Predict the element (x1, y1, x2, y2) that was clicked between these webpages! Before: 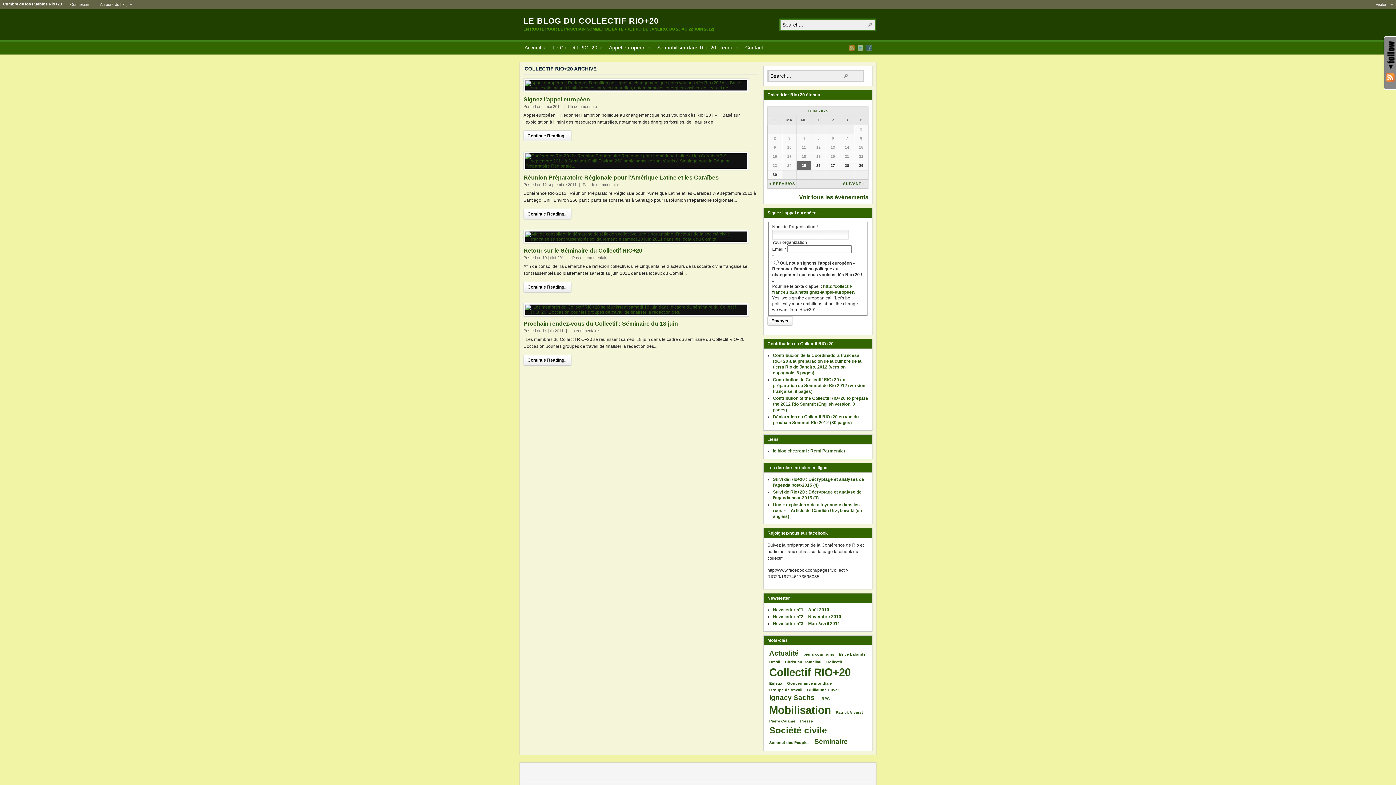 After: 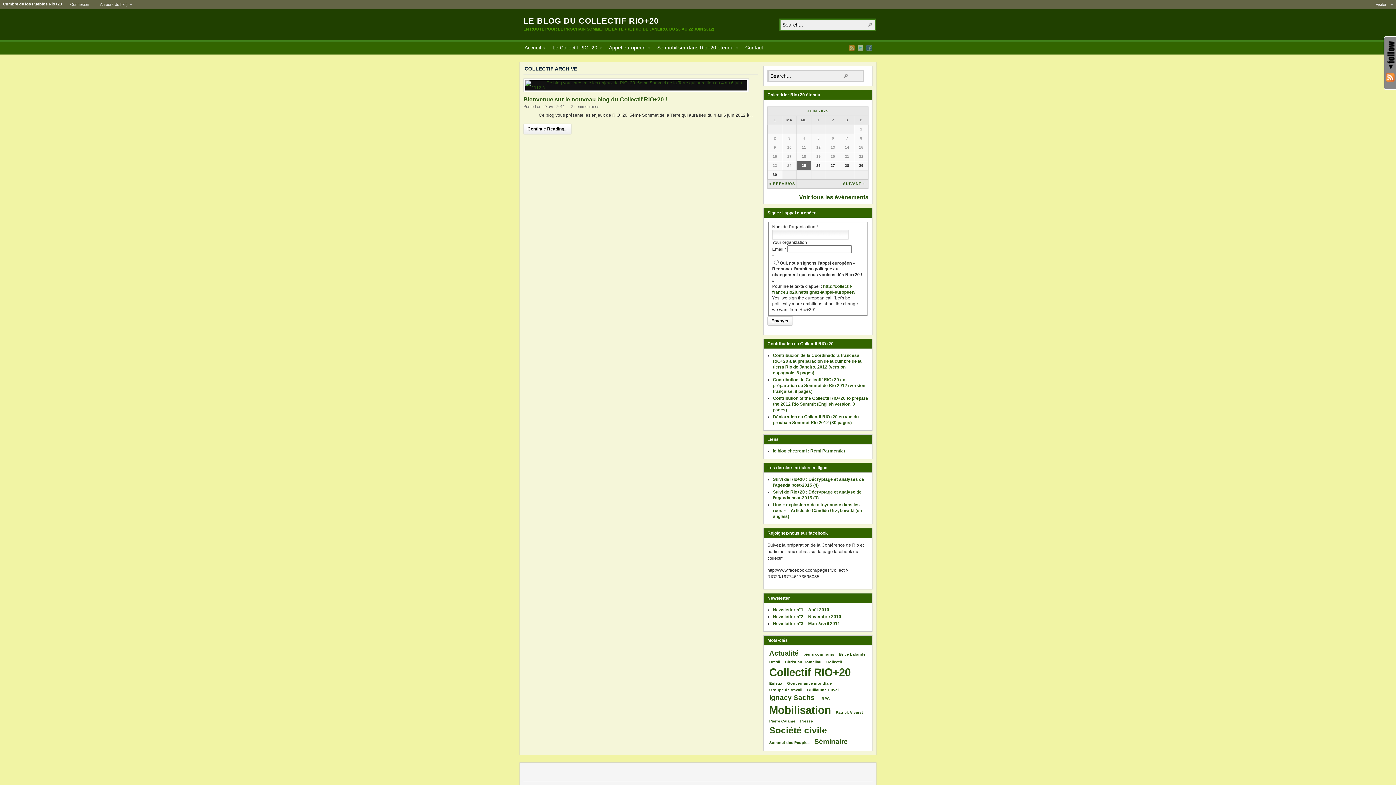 Action: label: Collectif bbox: (824, 659, 844, 665)